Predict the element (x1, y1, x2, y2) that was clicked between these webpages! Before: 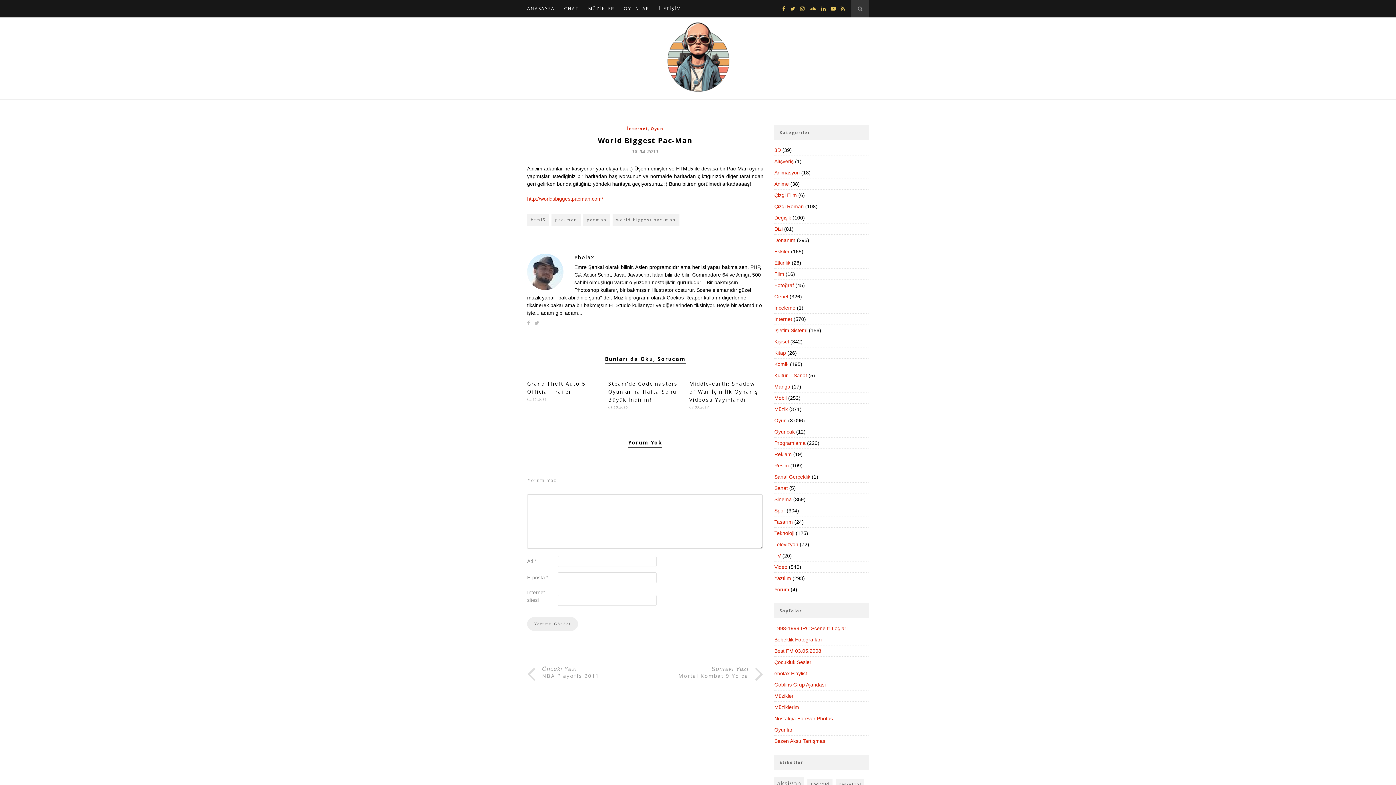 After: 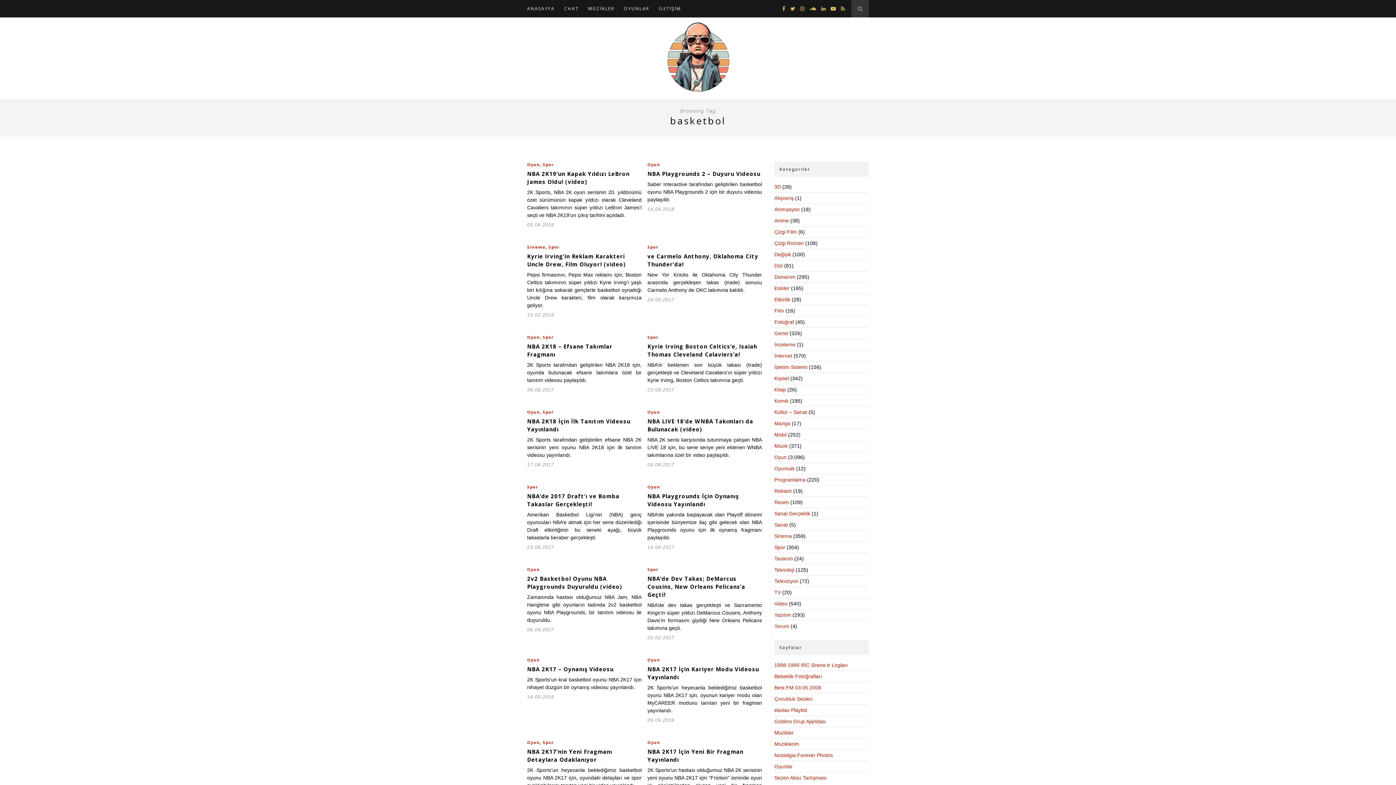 Action: bbox: (836, 779, 864, 789) label: basketbol (150 öge)